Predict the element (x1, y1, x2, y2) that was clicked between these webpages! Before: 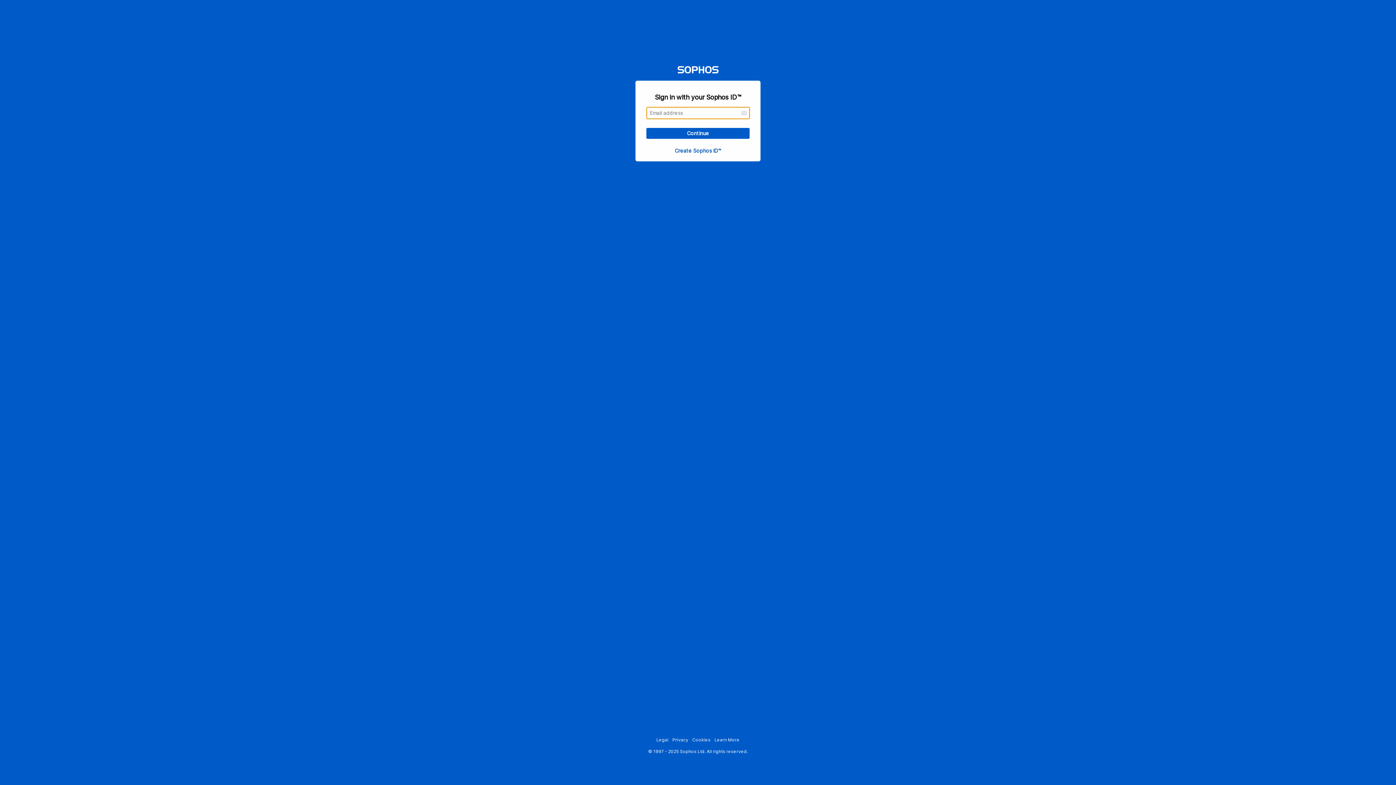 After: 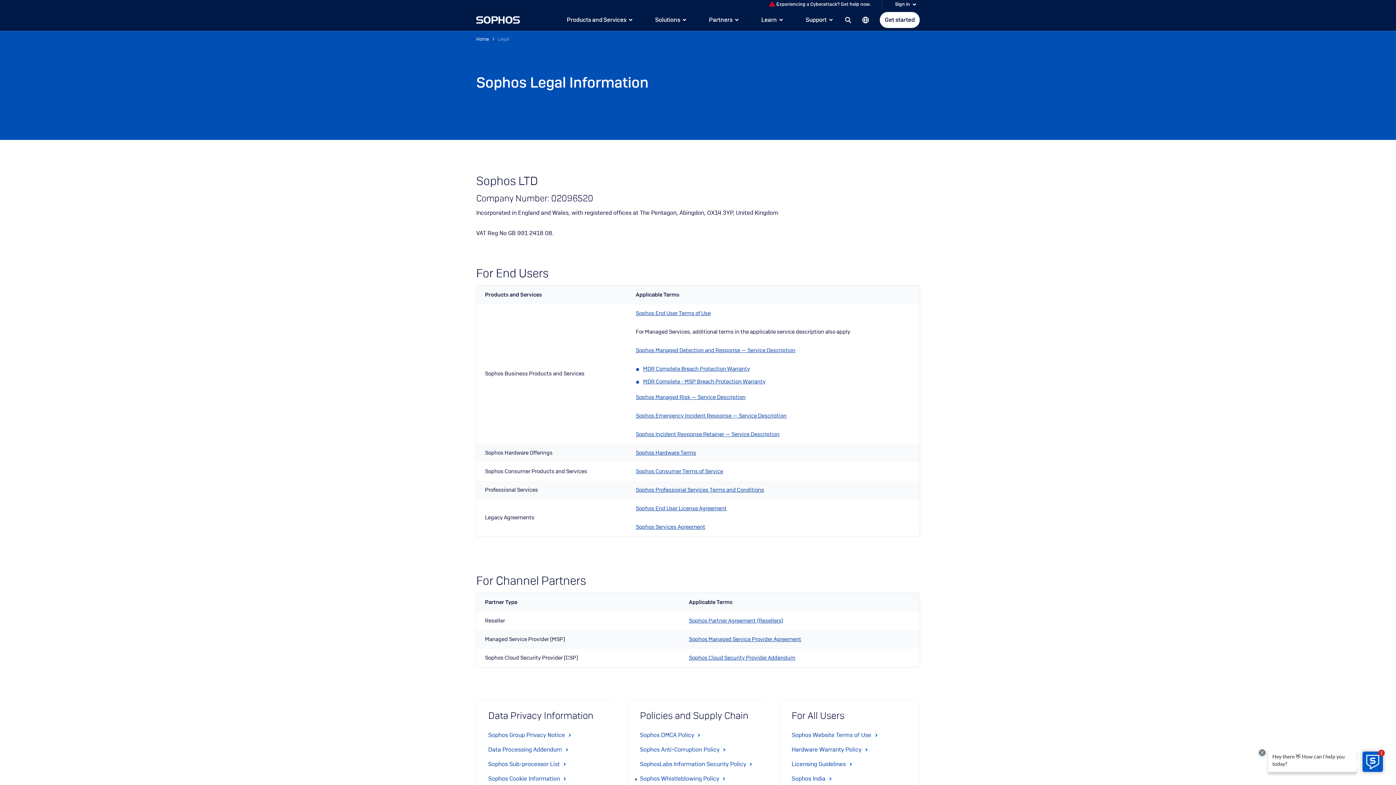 Action: bbox: (656, 737, 668, 742) label: Legal